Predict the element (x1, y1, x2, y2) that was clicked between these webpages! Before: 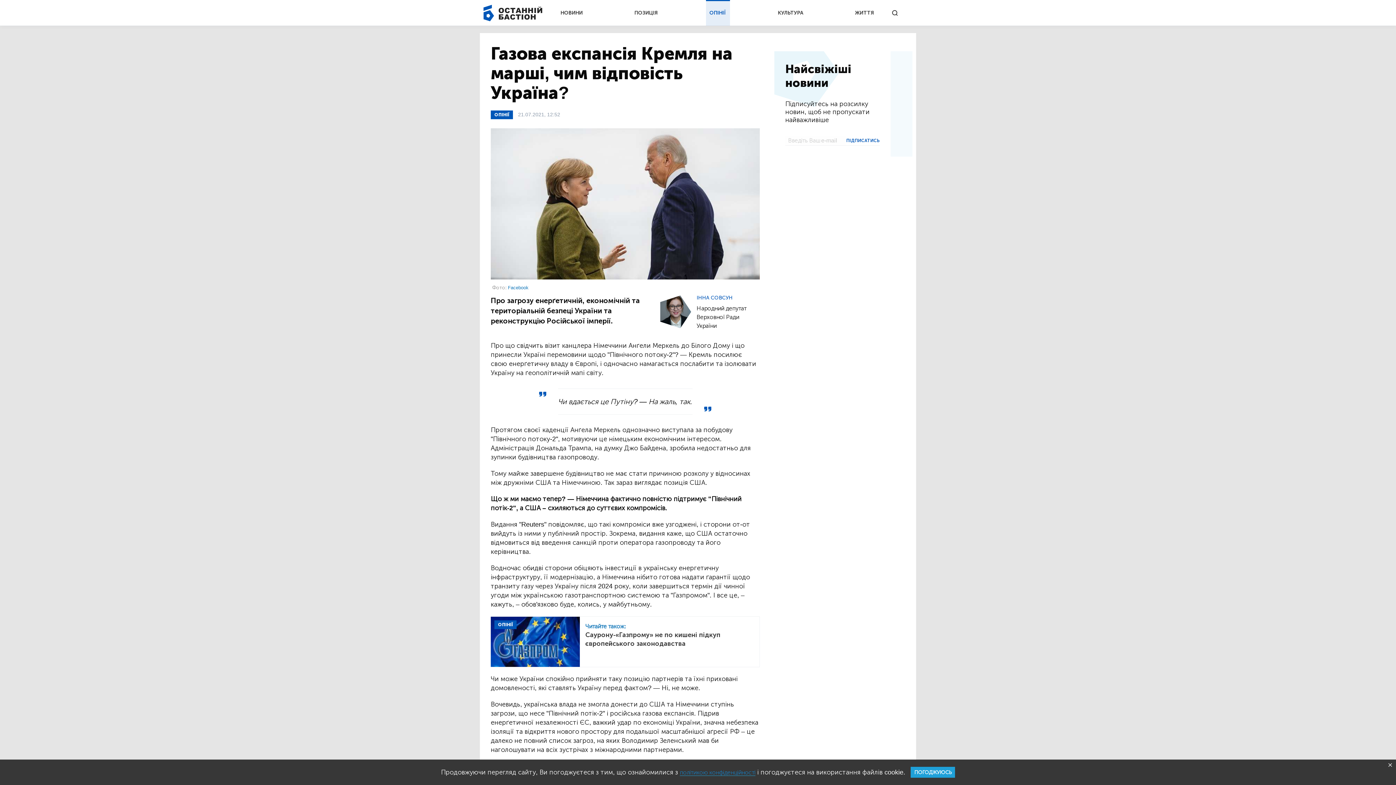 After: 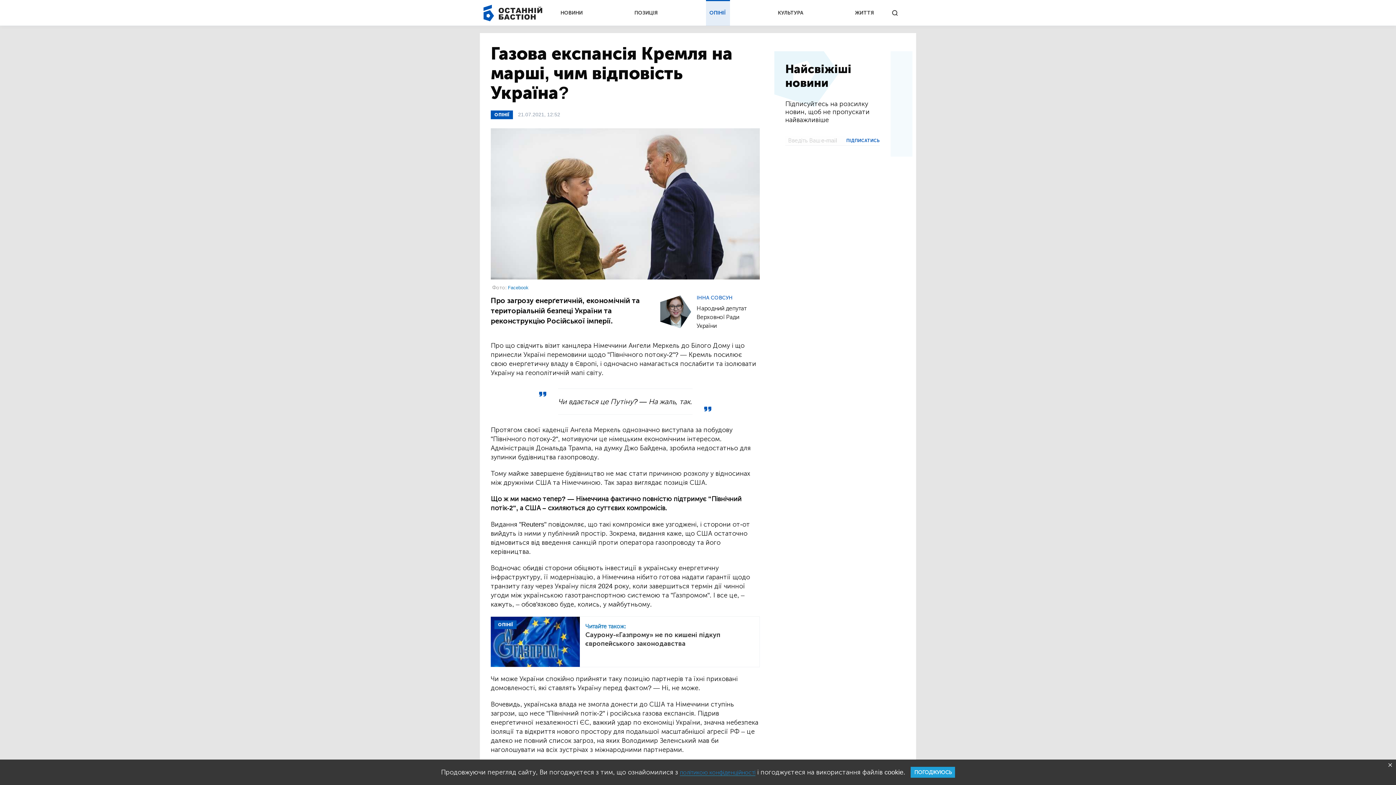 Action: bbox: (733, 110, 741, 118)